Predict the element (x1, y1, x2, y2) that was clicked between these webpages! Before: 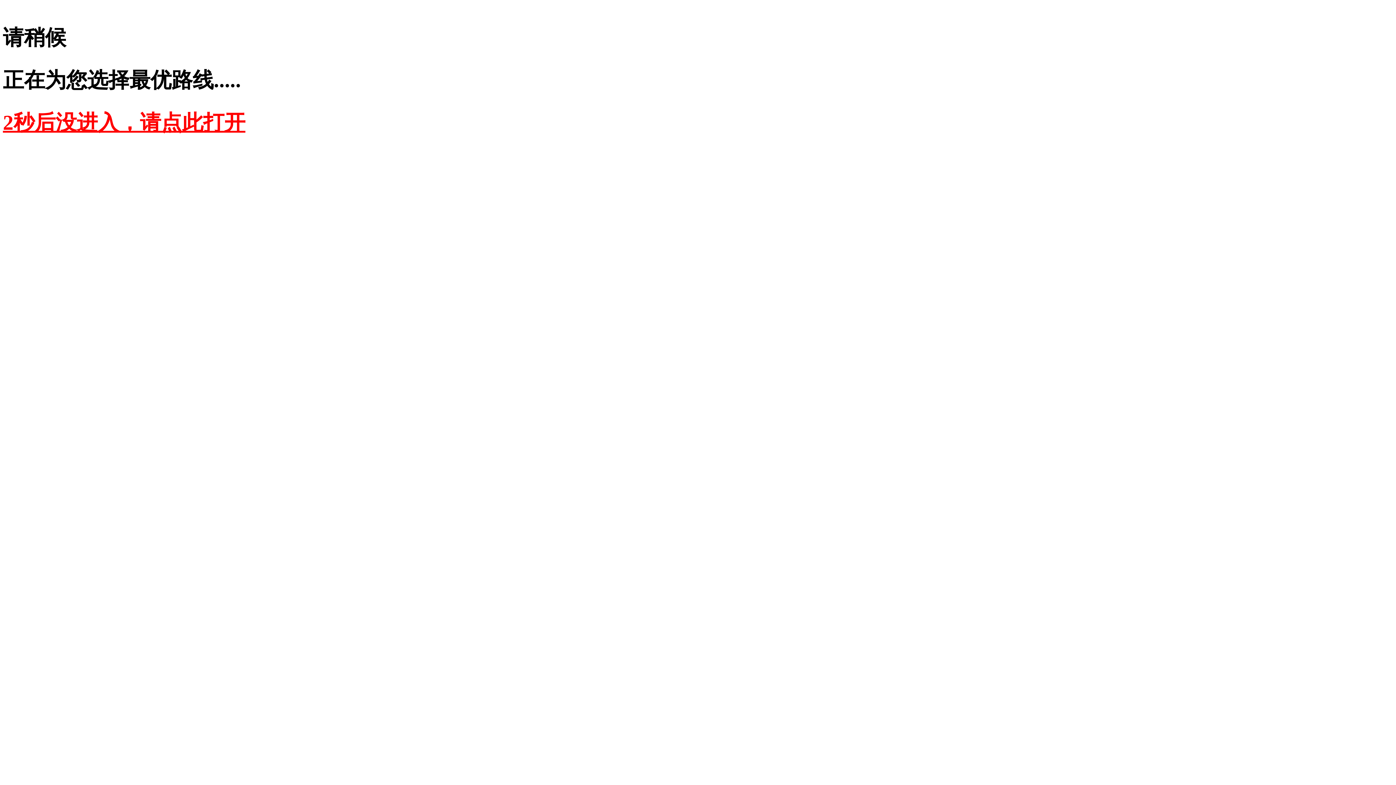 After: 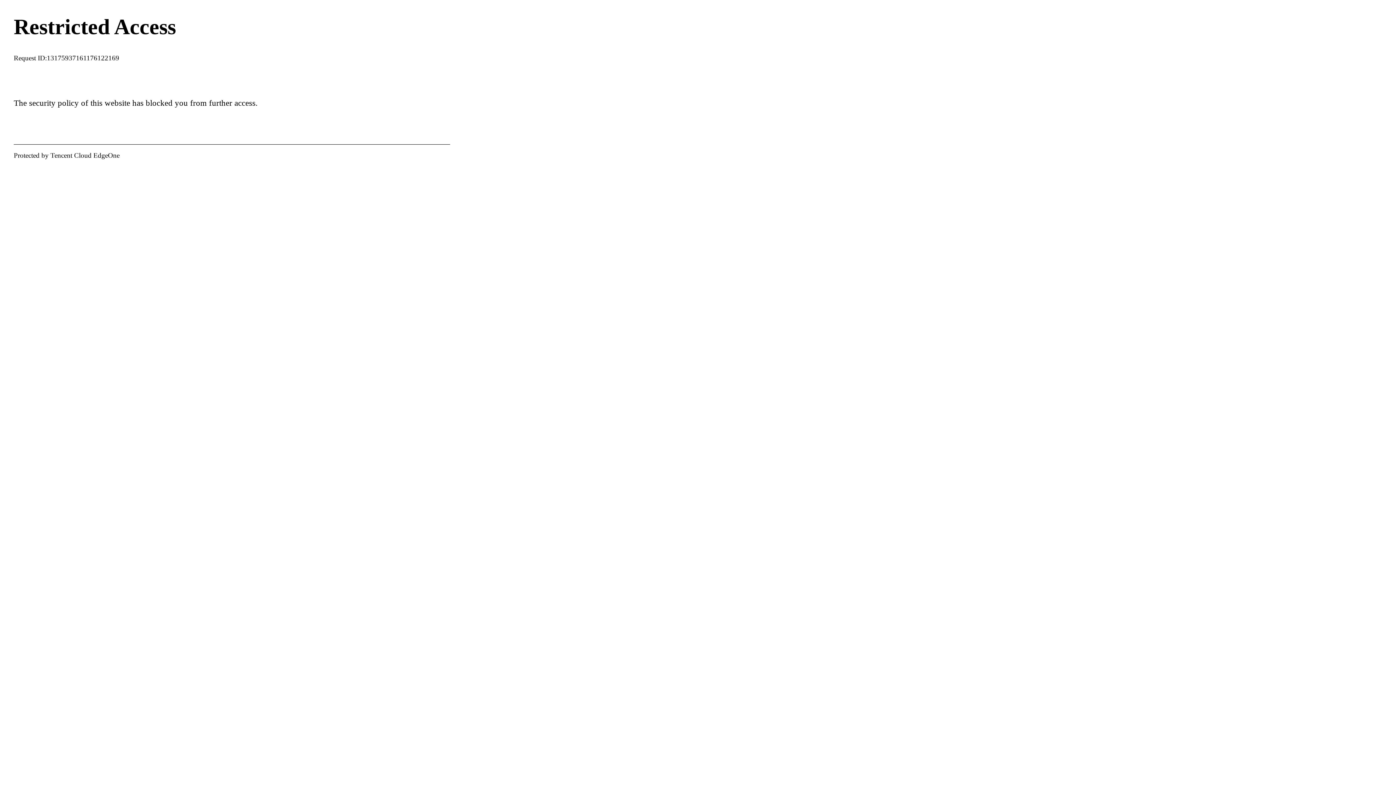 Action: label: 2秒后没进入，请点此打开 bbox: (2, 110, 245, 134)